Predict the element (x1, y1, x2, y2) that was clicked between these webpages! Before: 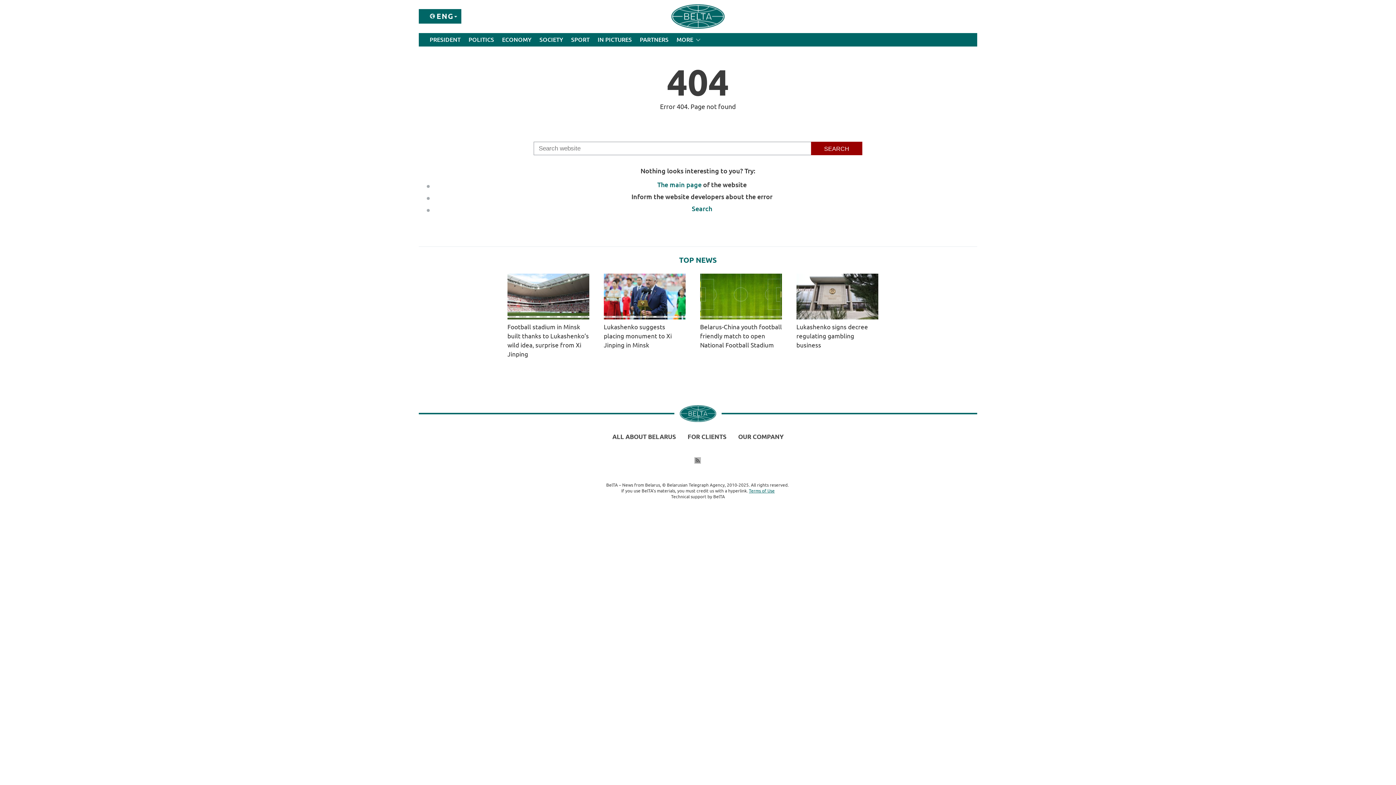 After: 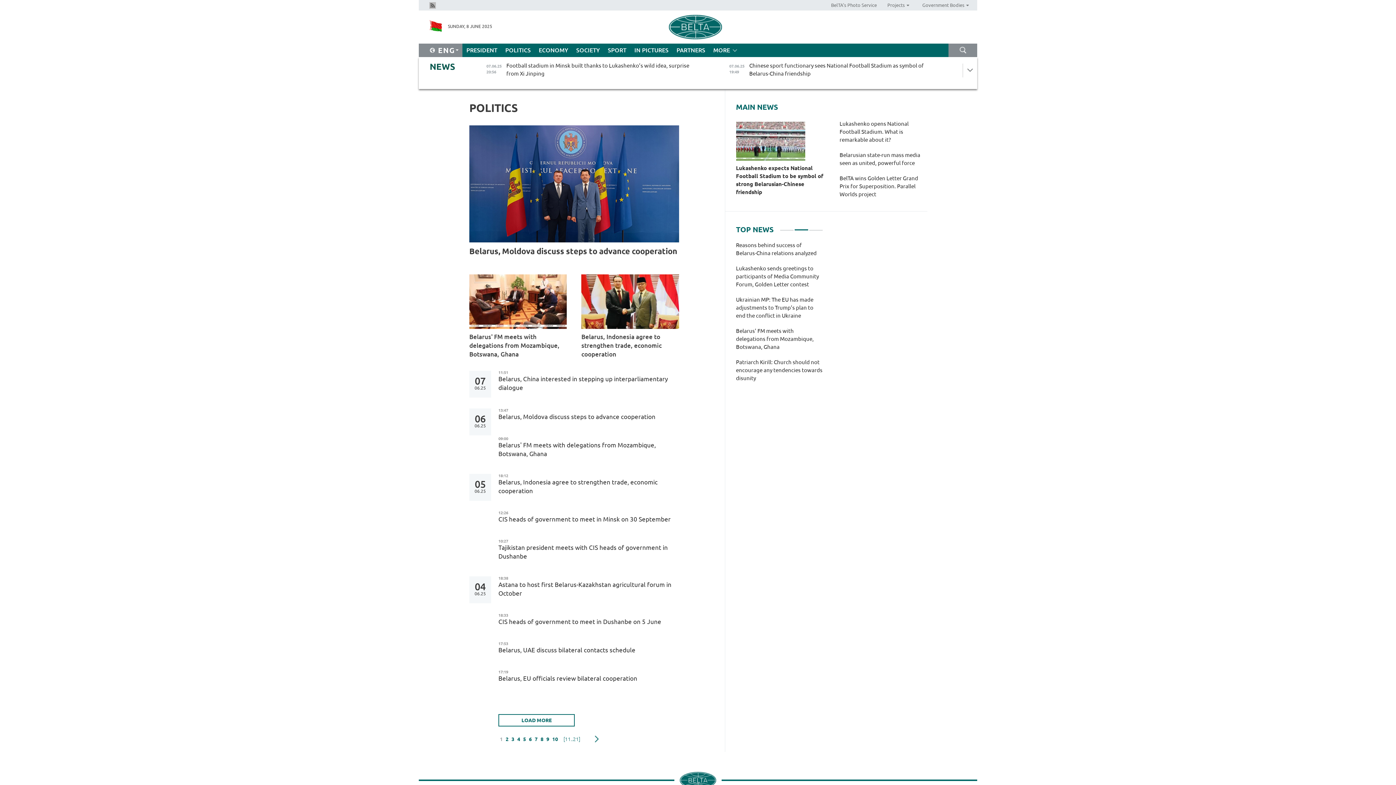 Action: bbox: (464, 33, 498, 46) label: POLITICS